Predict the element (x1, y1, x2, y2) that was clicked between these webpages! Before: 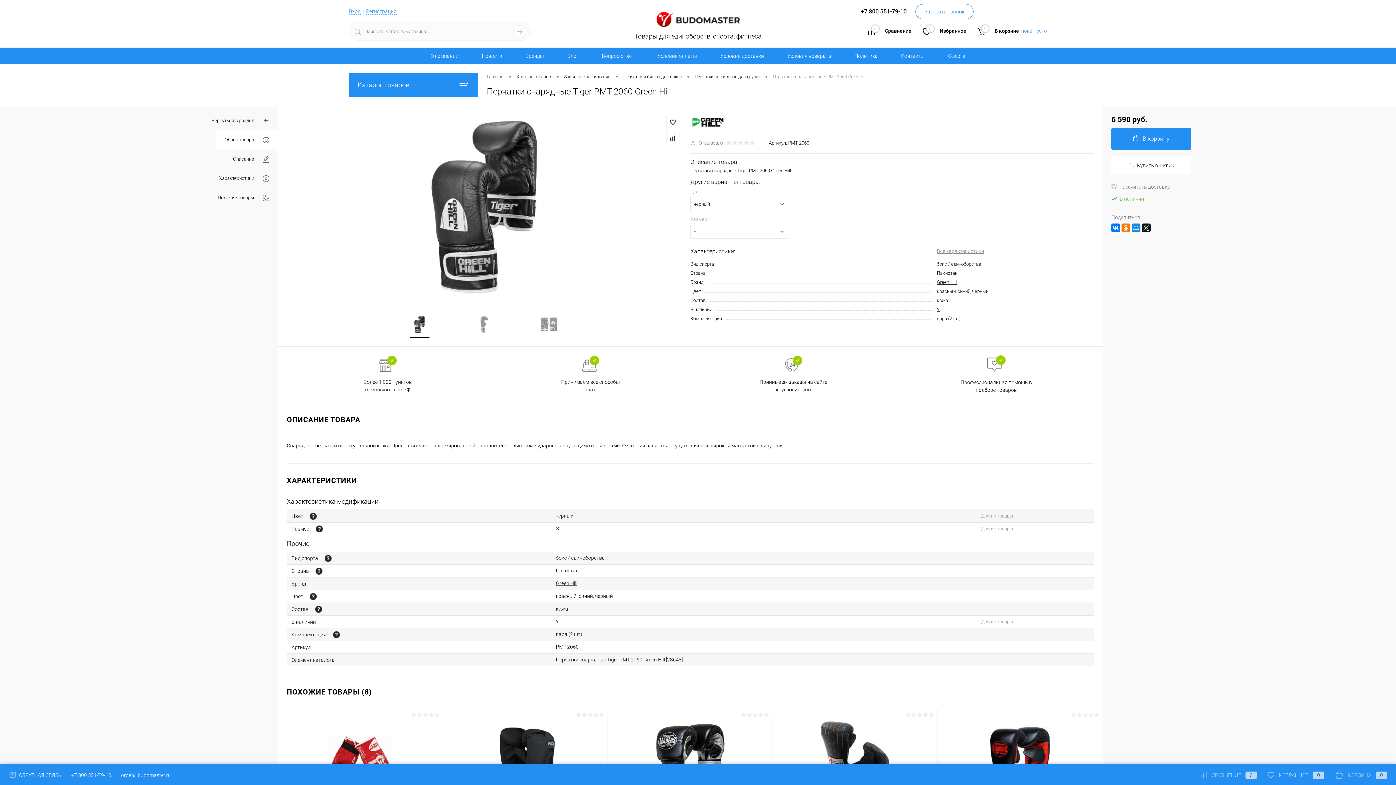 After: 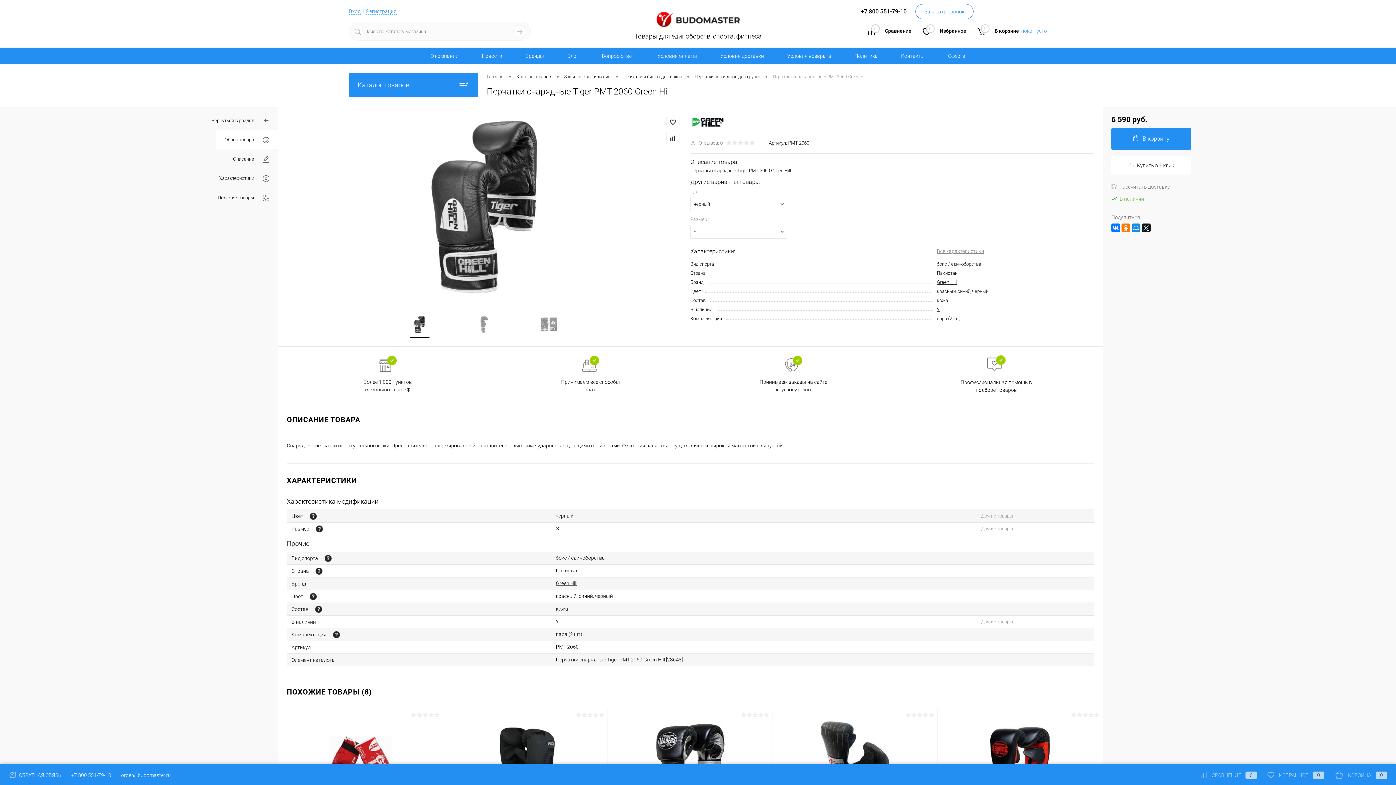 Action: bbox: (1267, 772, 1324, 778) label: ИЗБРАННОЕ0